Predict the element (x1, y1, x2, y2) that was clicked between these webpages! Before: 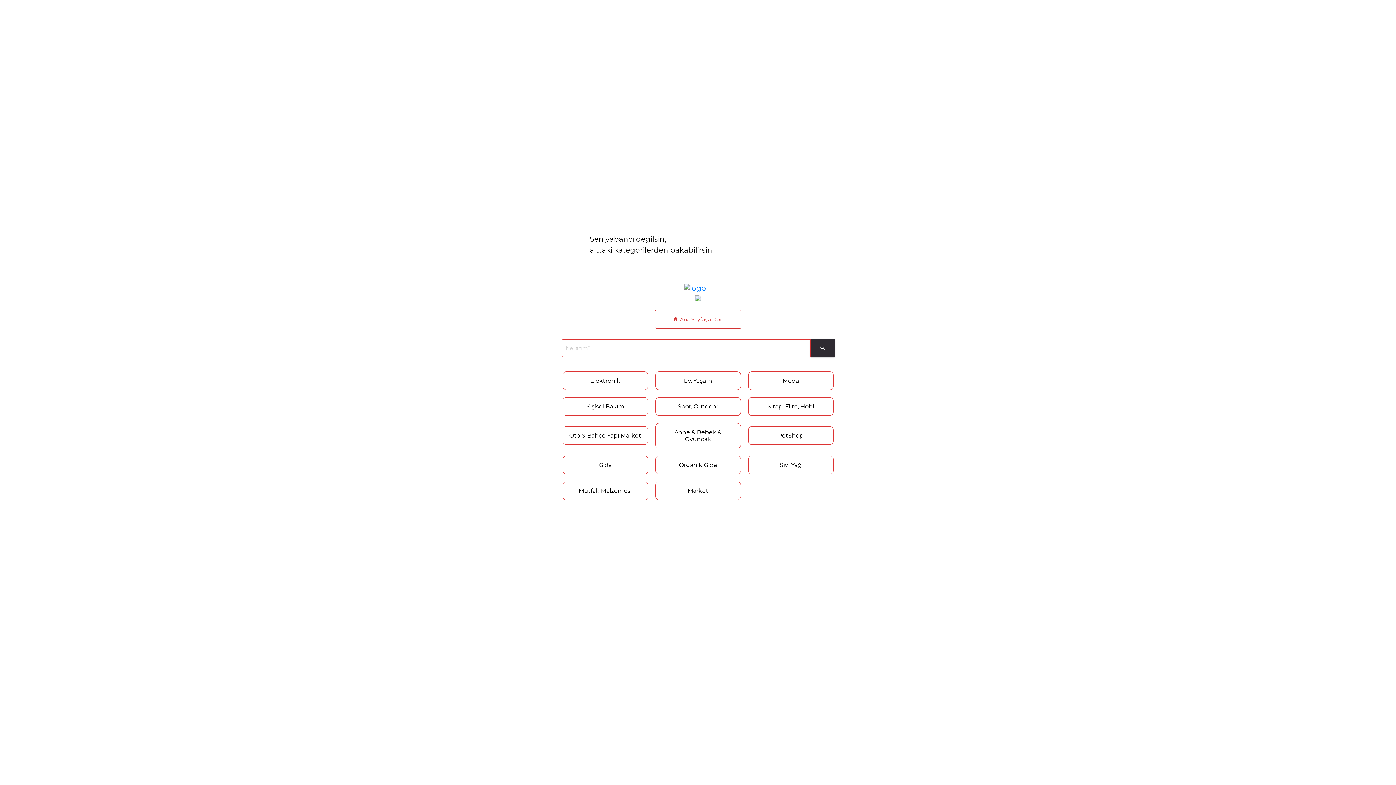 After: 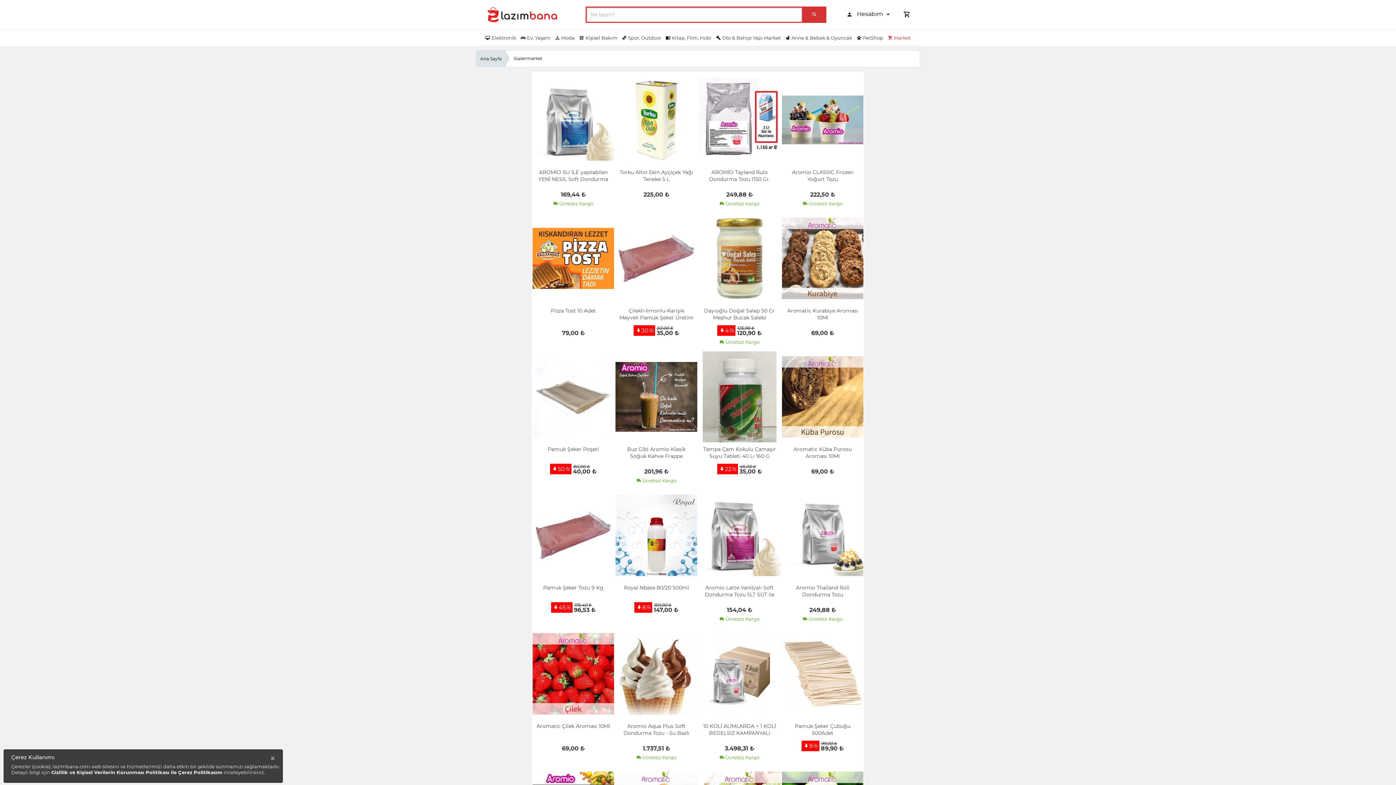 Action: label: Market bbox: (655, 481, 740, 500)